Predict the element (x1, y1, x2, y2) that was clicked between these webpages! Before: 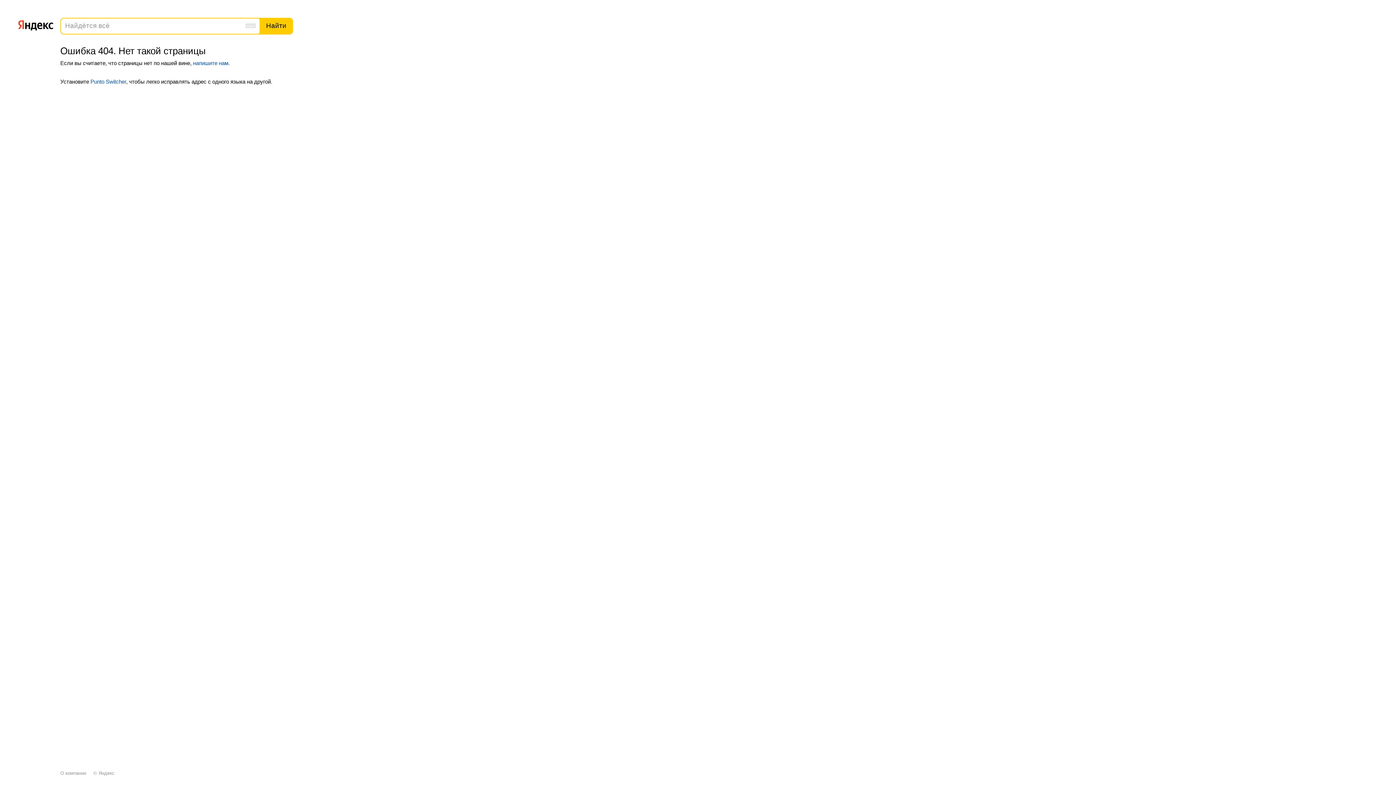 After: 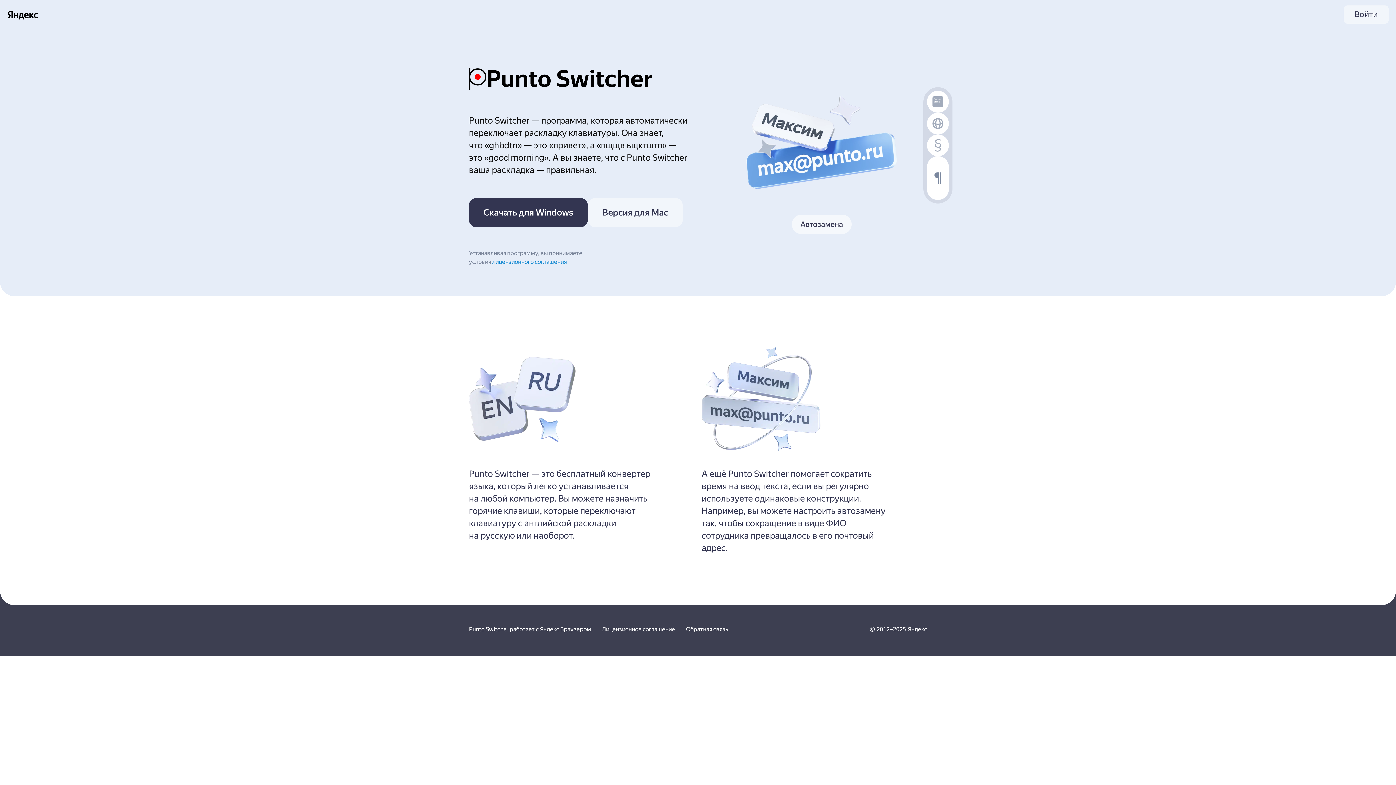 Action: label: Punto Switcher bbox: (90, 78, 126, 84)